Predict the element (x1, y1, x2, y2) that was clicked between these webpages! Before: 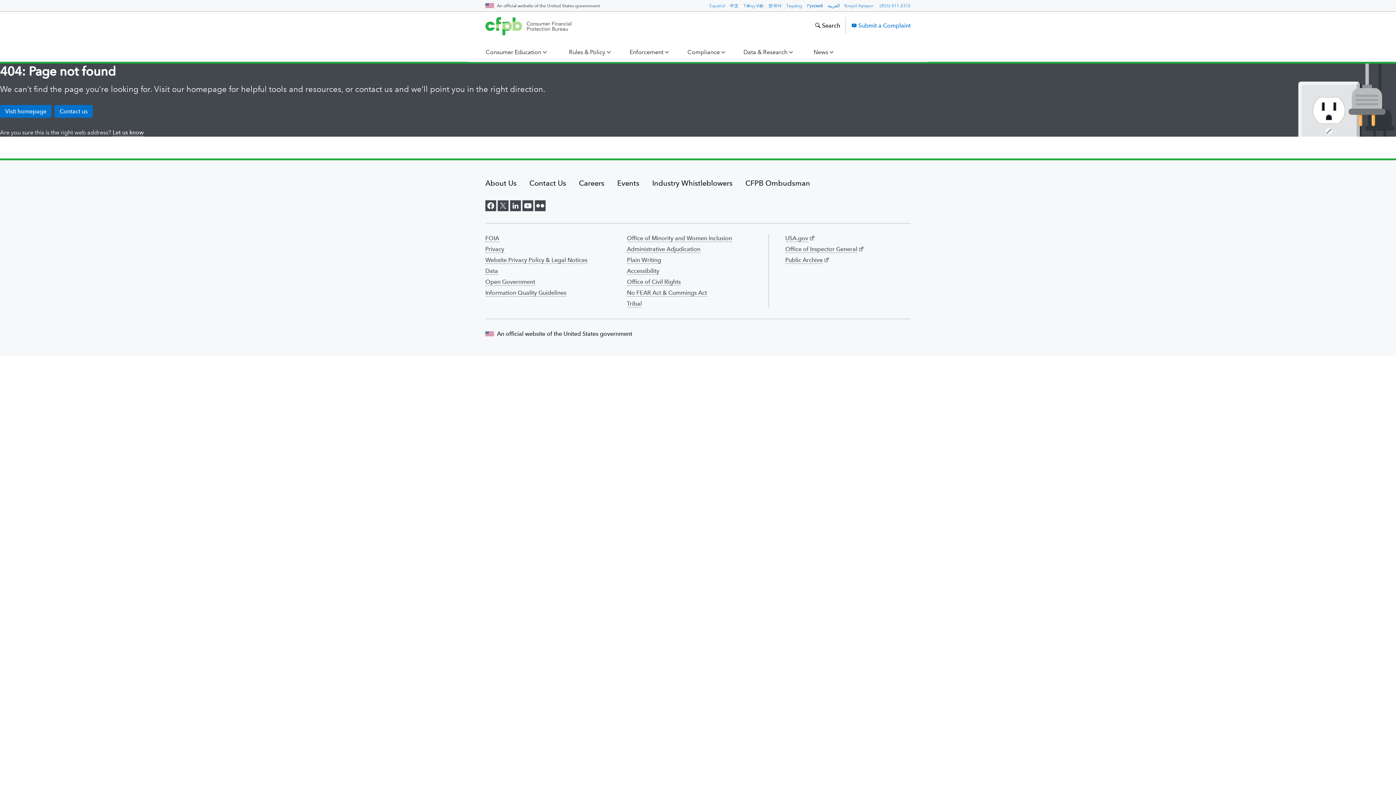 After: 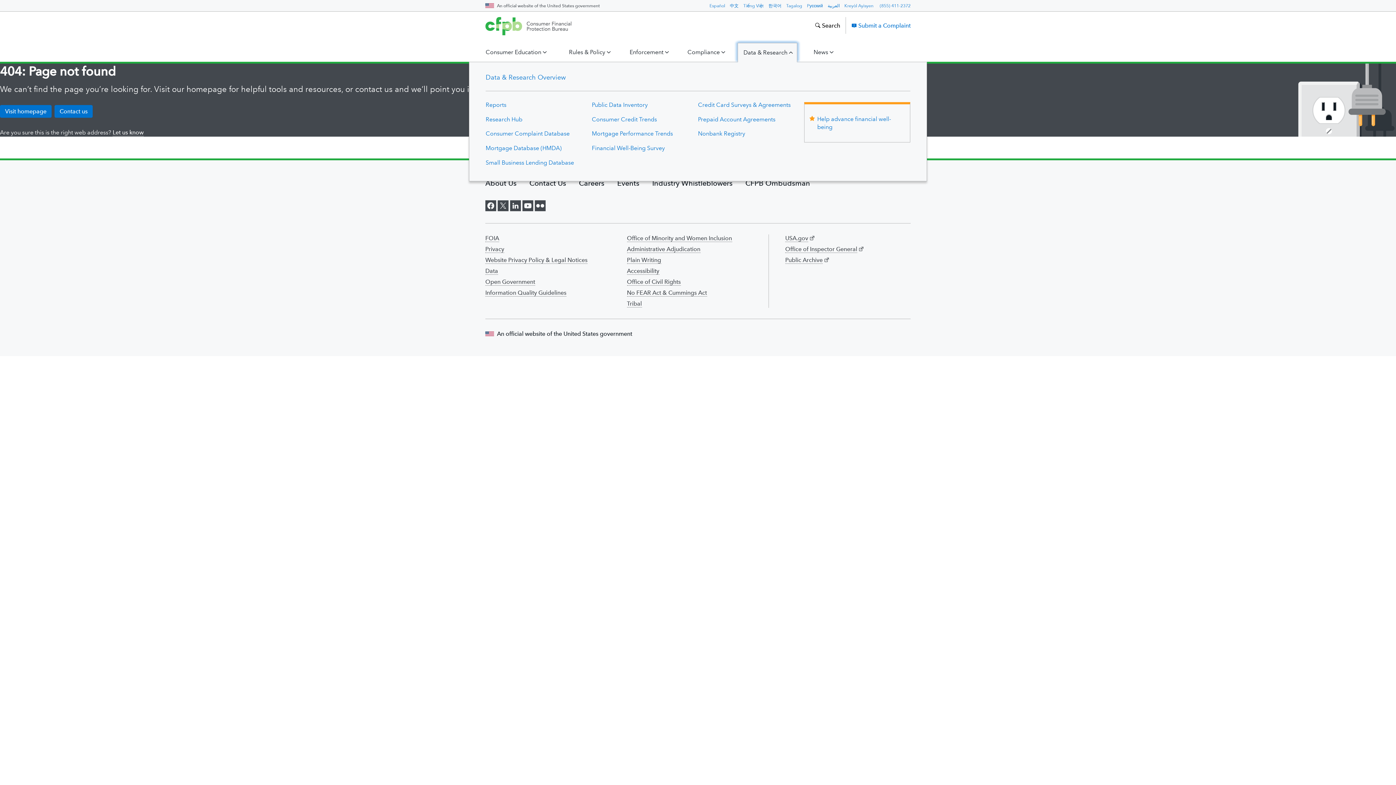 Action: bbox: (737, 42, 797, 61) label: Data & Research